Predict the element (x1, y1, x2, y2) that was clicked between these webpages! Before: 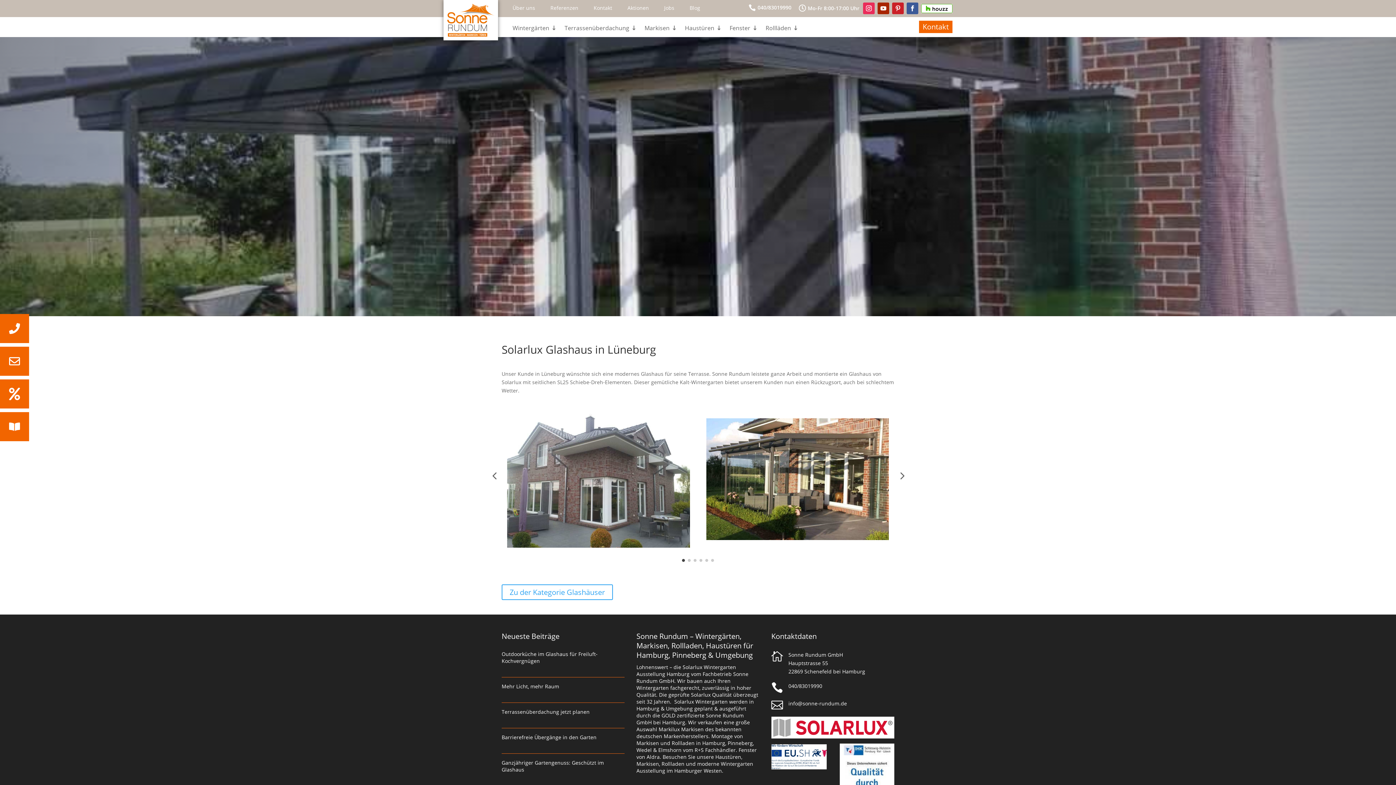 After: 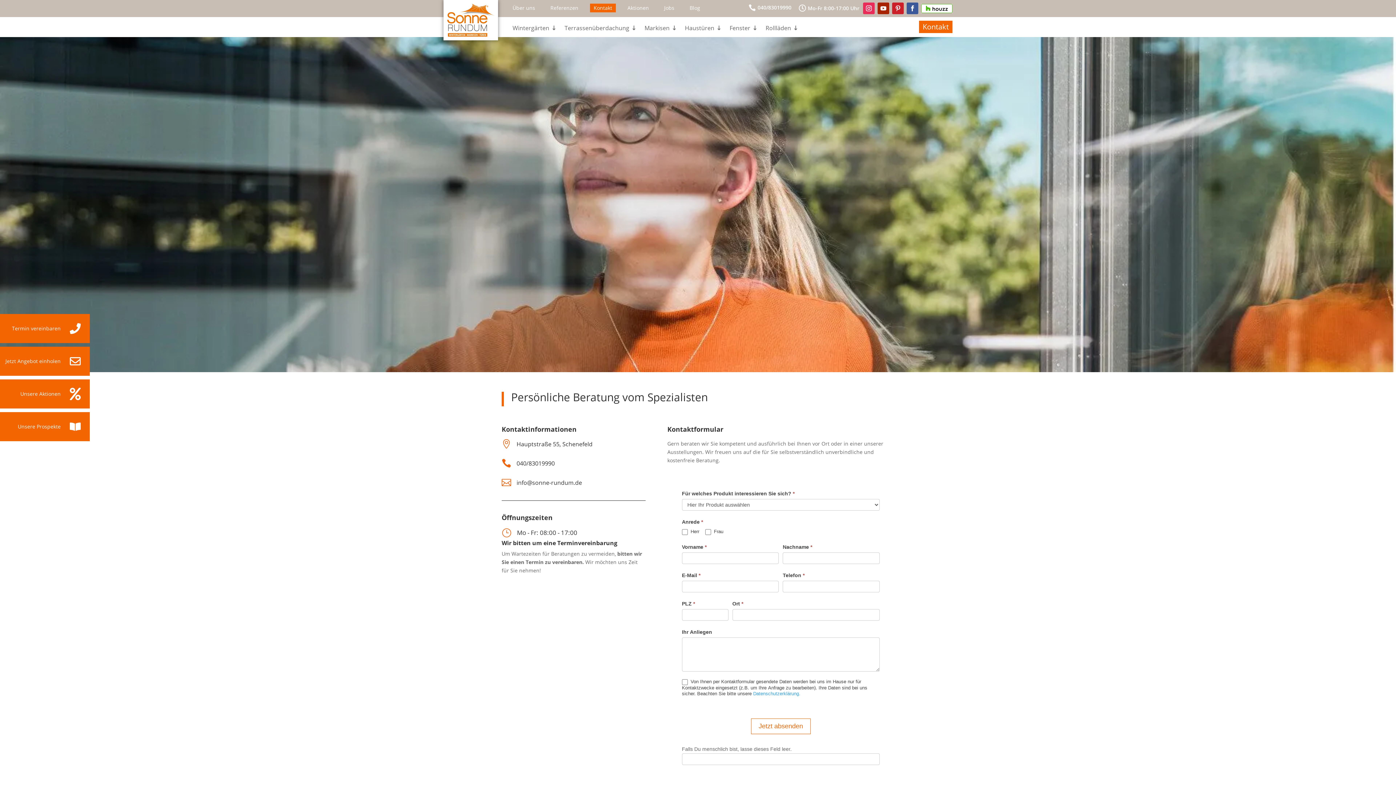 Action: label: Kontakt bbox: (590, 3, 616, 12)